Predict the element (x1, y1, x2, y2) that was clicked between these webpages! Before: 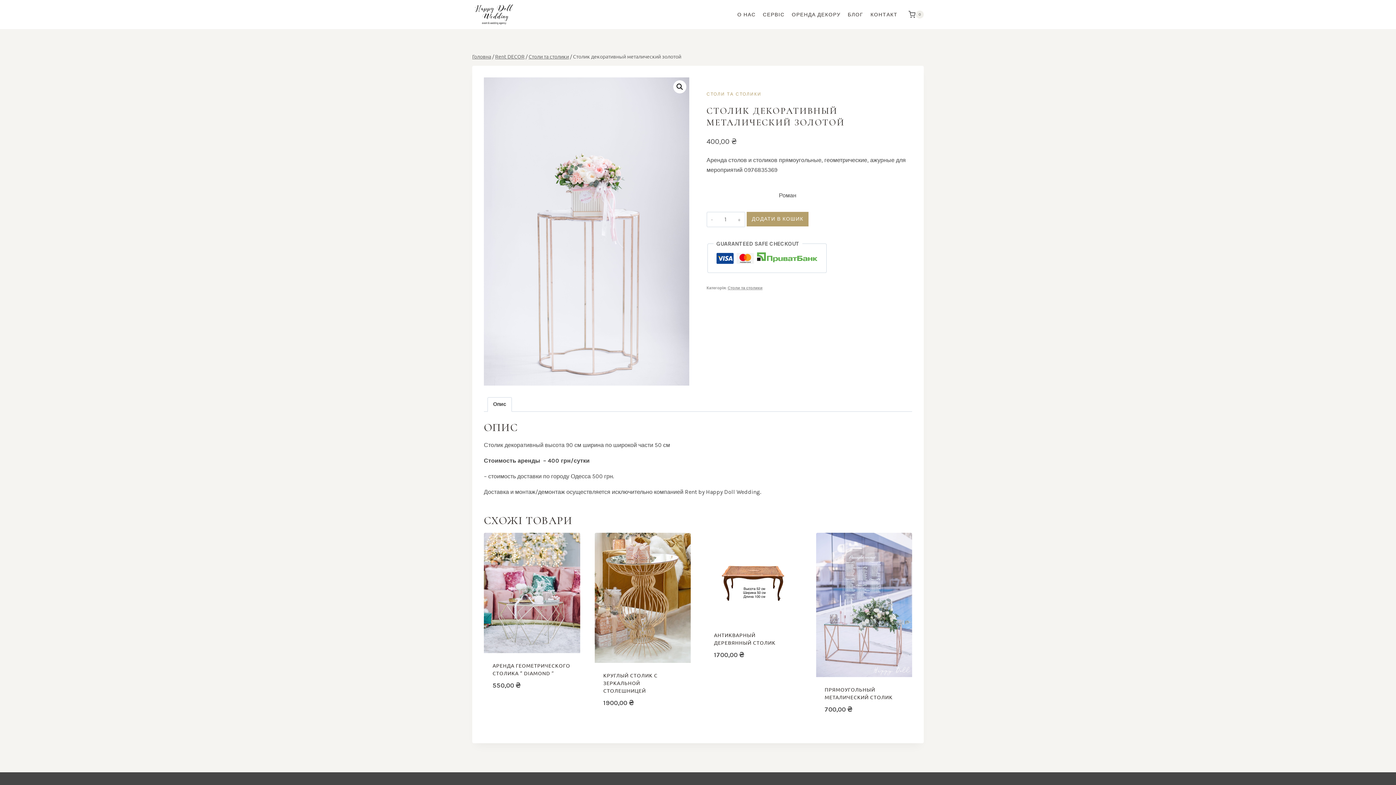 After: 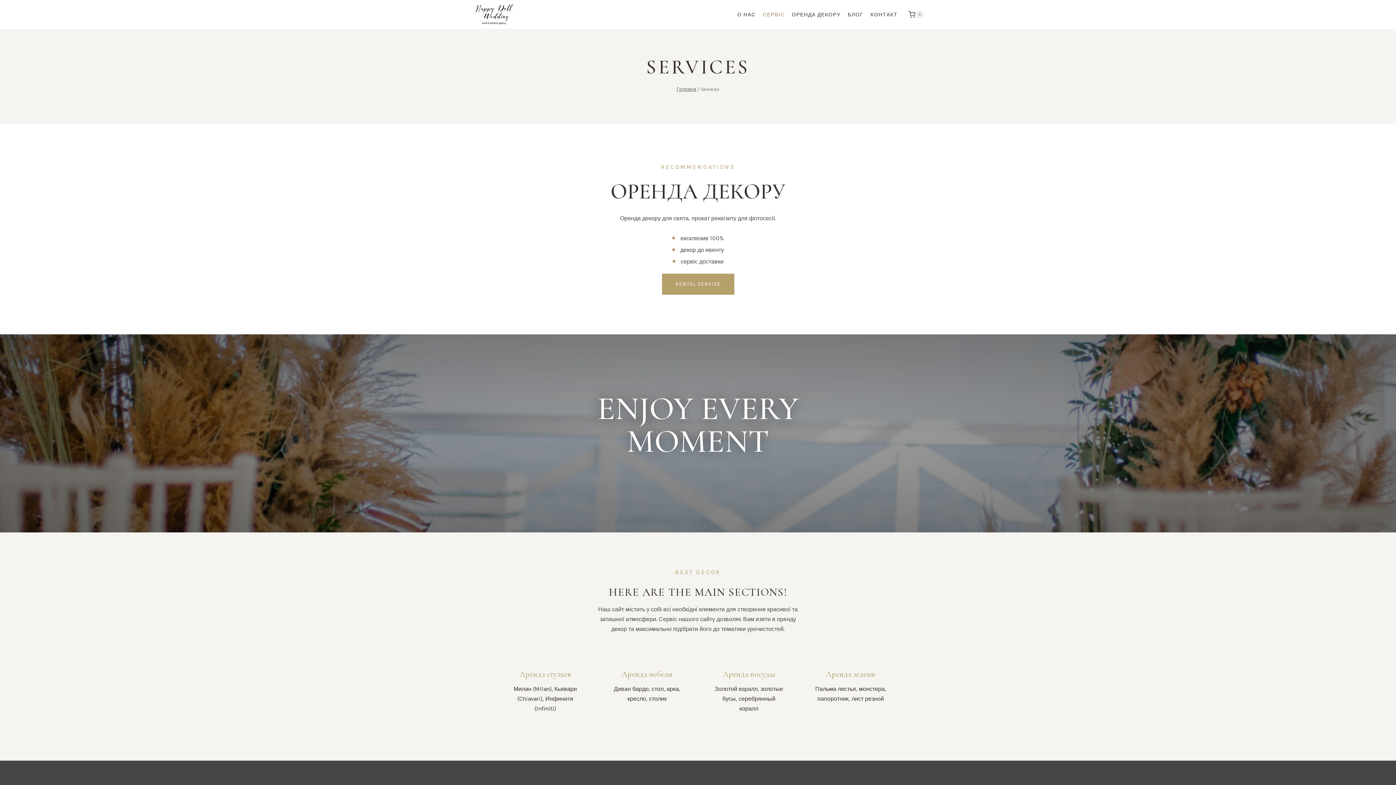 Action: bbox: (759, 7, 788, 21) label: СЕРВІС